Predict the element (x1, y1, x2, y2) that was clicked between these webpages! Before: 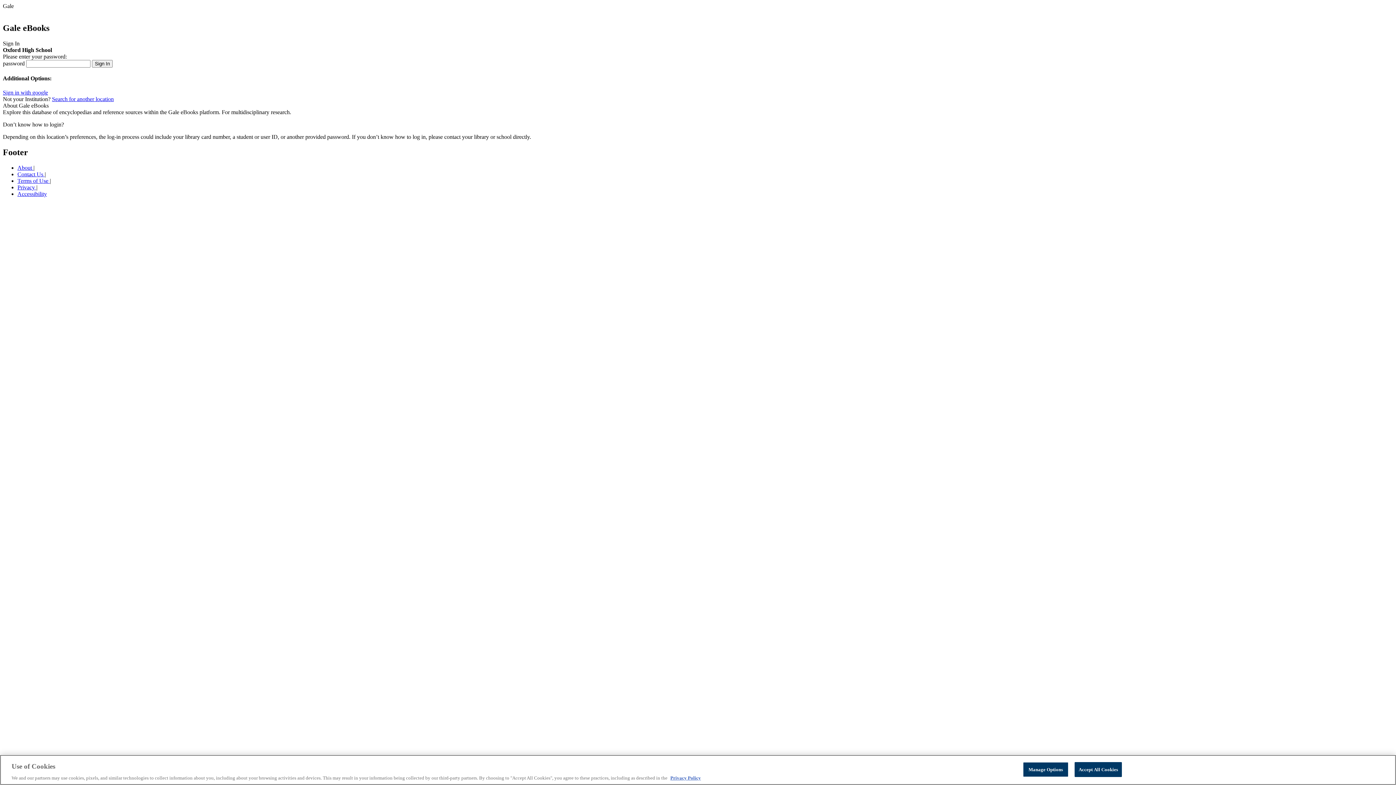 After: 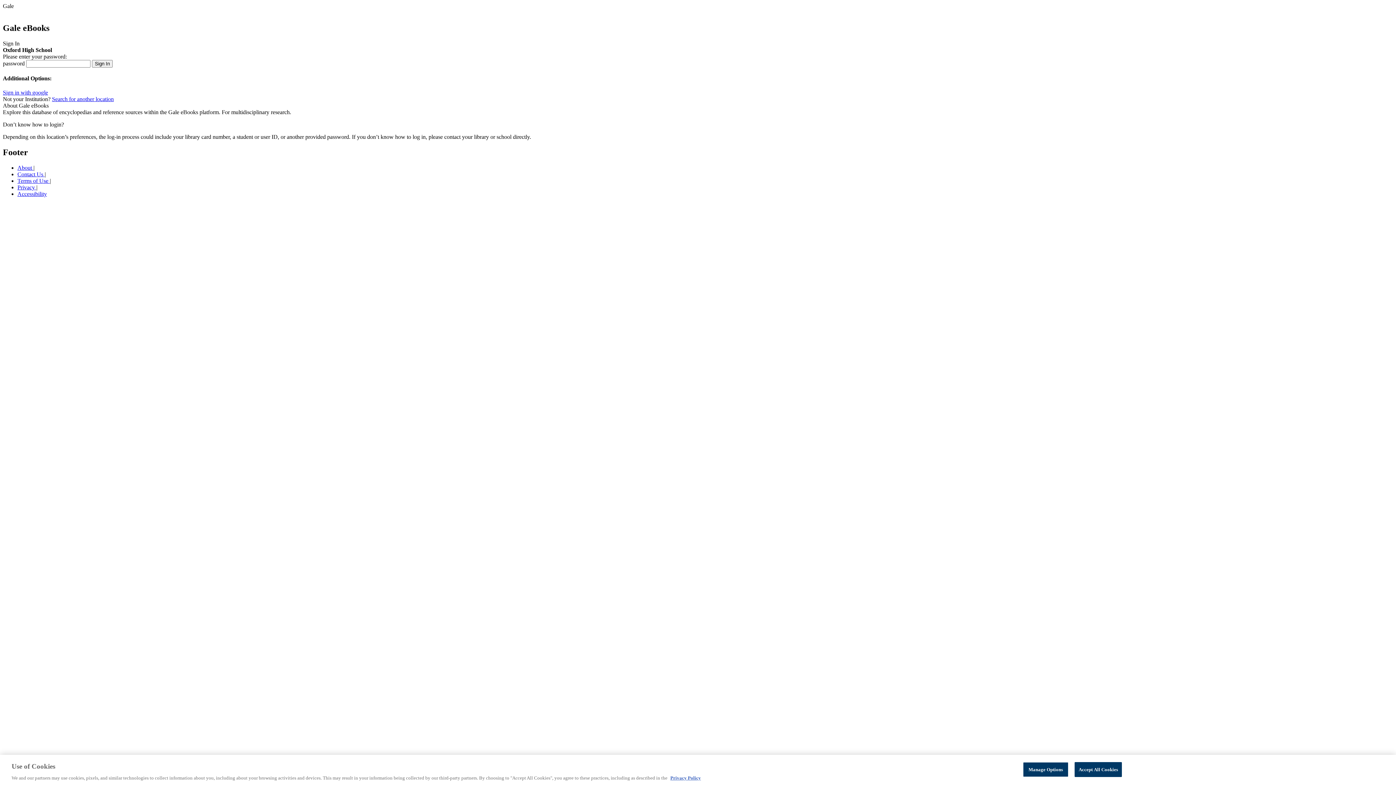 Action: label: Terms of Use  bbox: (17, 177, 49, 184)